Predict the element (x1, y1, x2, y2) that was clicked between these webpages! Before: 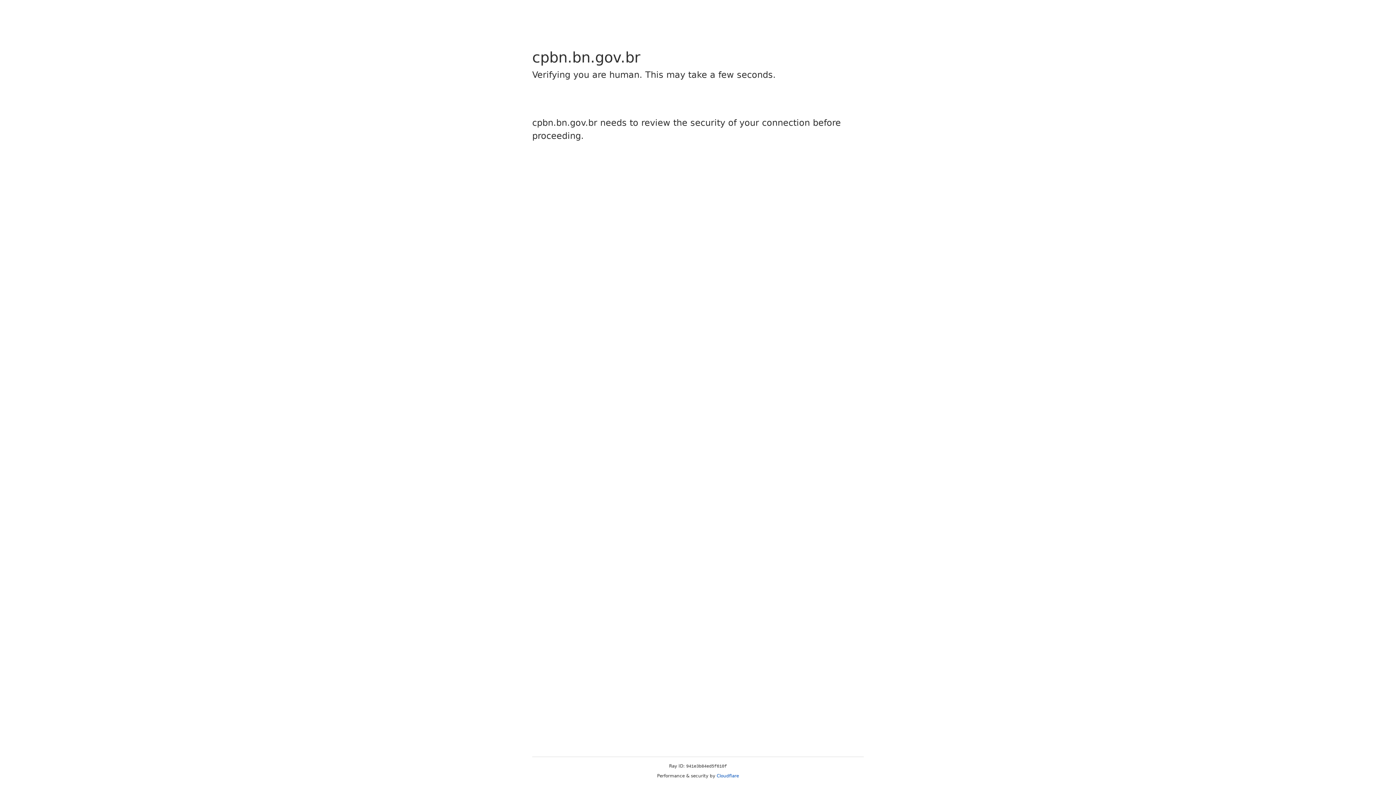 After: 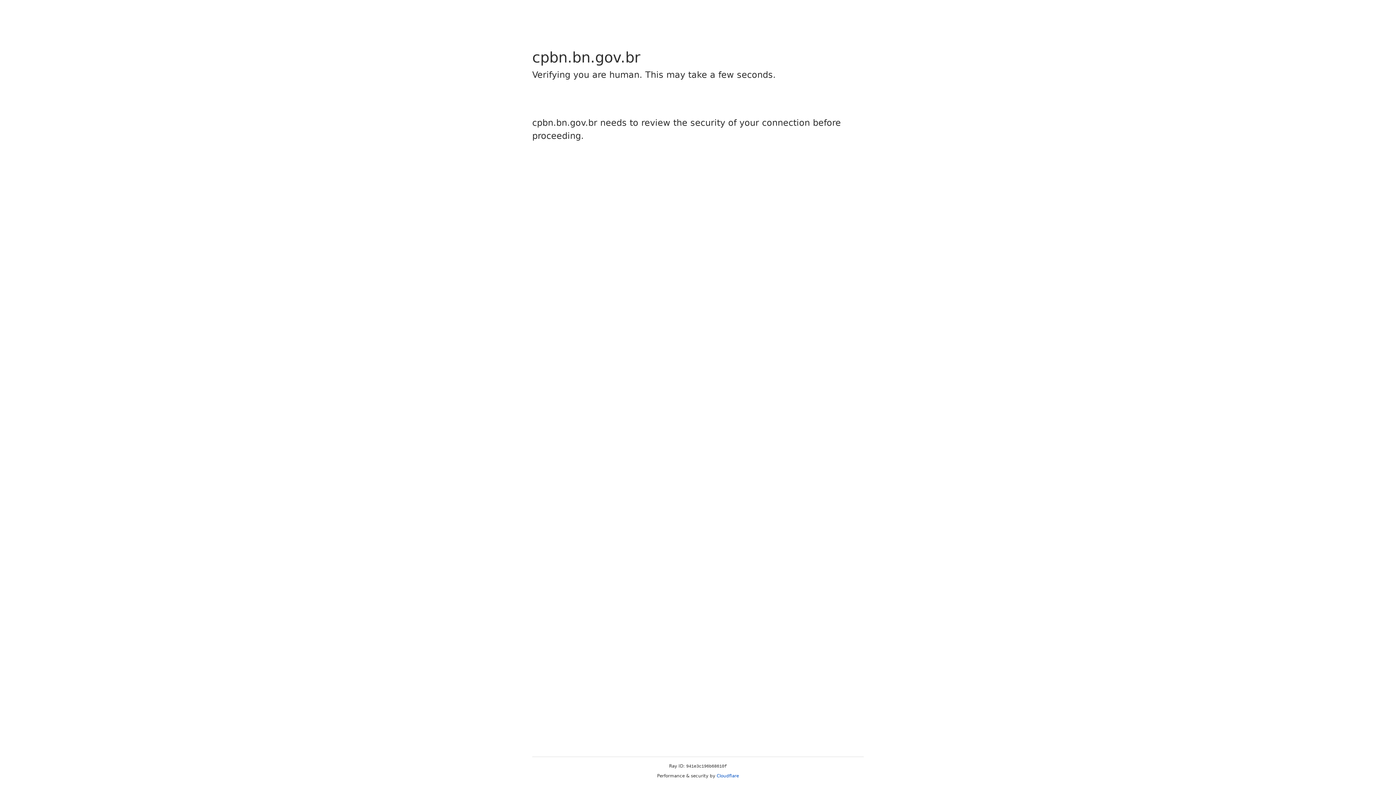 Action: bbox: (716, 773, 739, 778) label: Cloudflare